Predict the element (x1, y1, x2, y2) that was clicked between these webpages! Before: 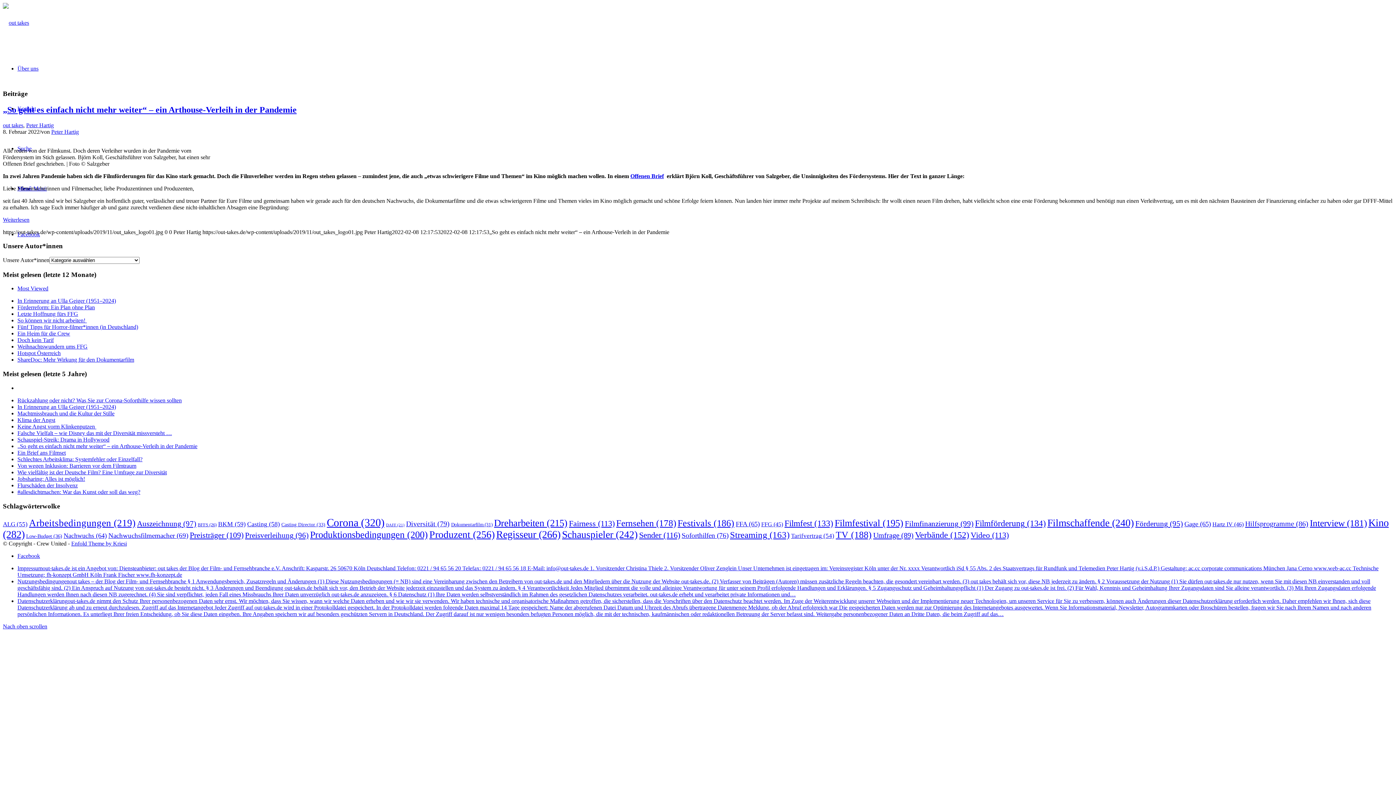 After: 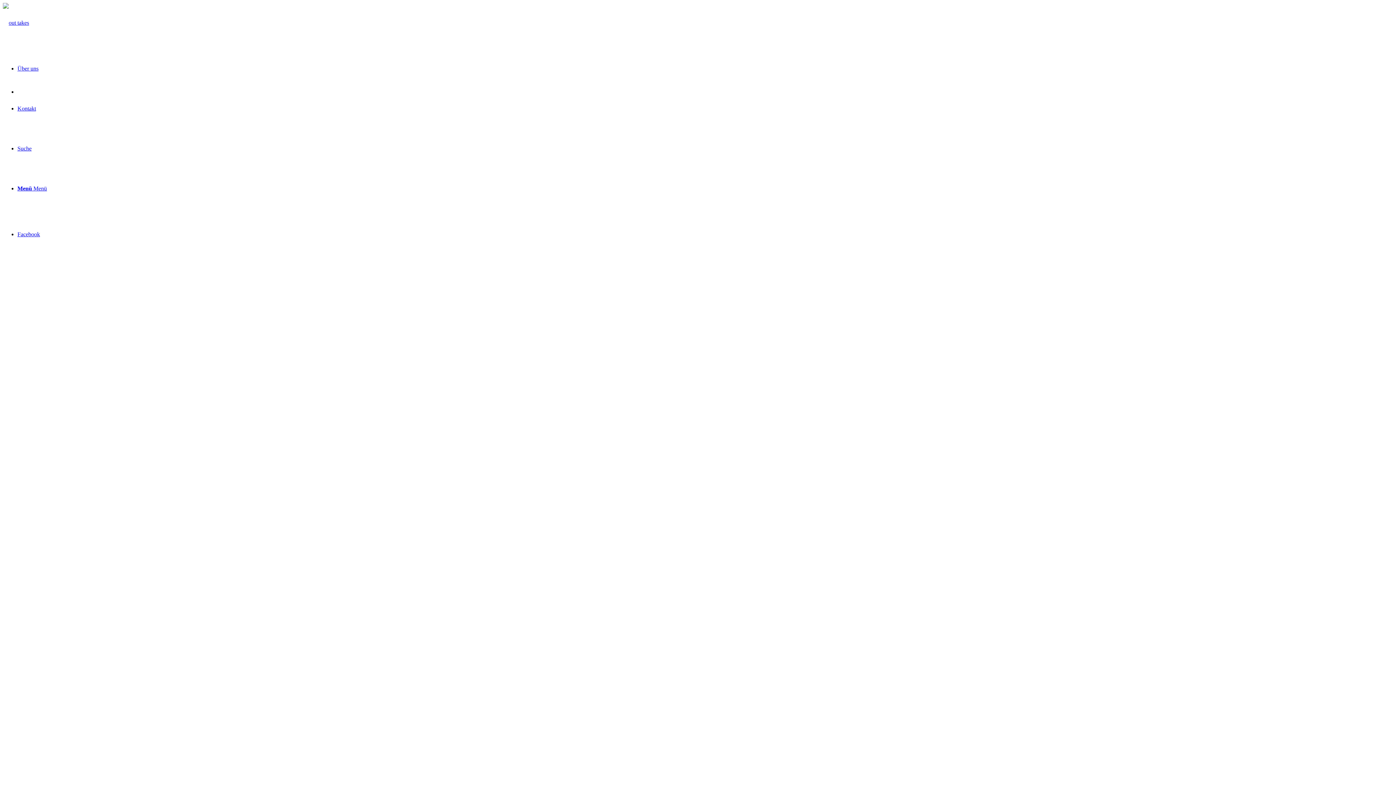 Action: bbox: (2, 19, 29, 25)